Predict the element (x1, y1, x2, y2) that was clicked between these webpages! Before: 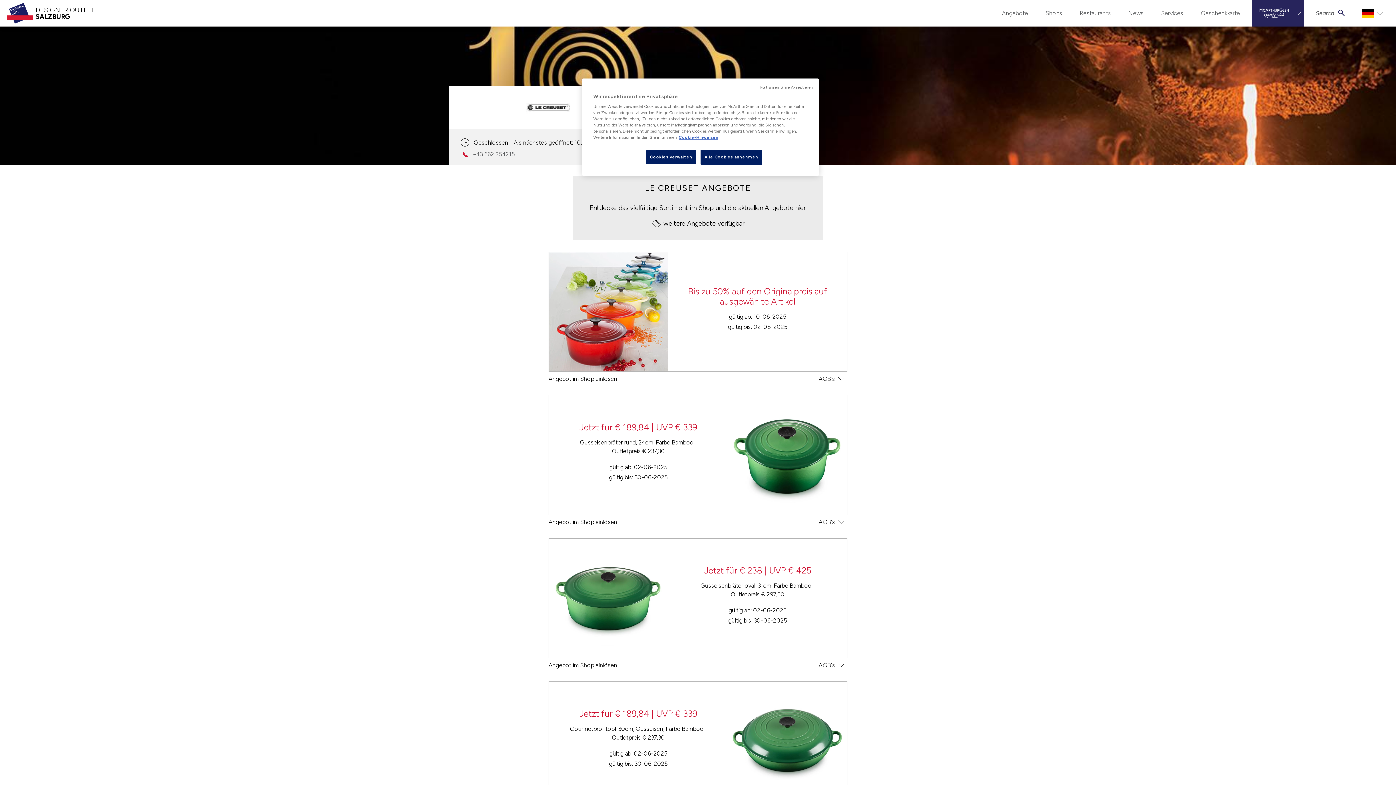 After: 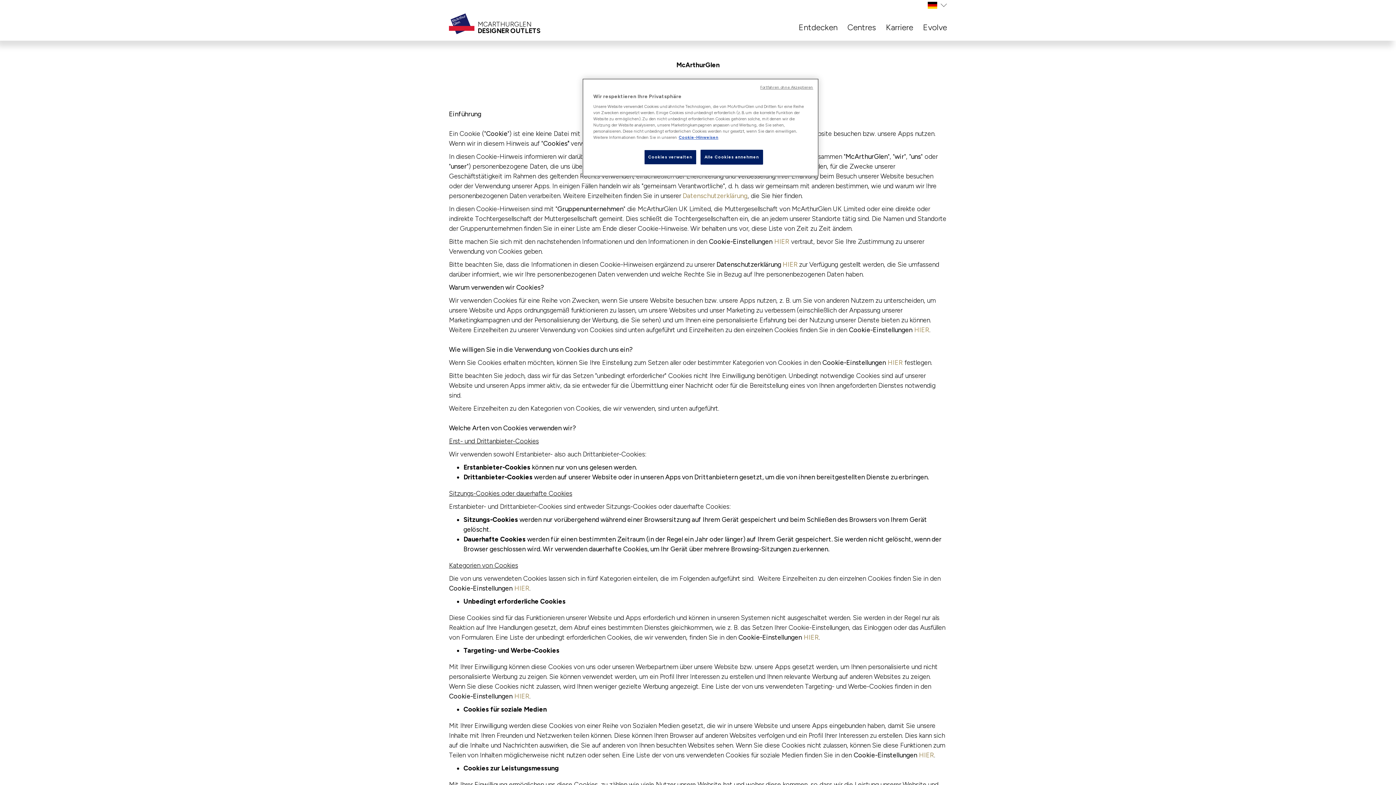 Action: label: Cookie-Hinweisen bbox: (678, 134, 718, 140)